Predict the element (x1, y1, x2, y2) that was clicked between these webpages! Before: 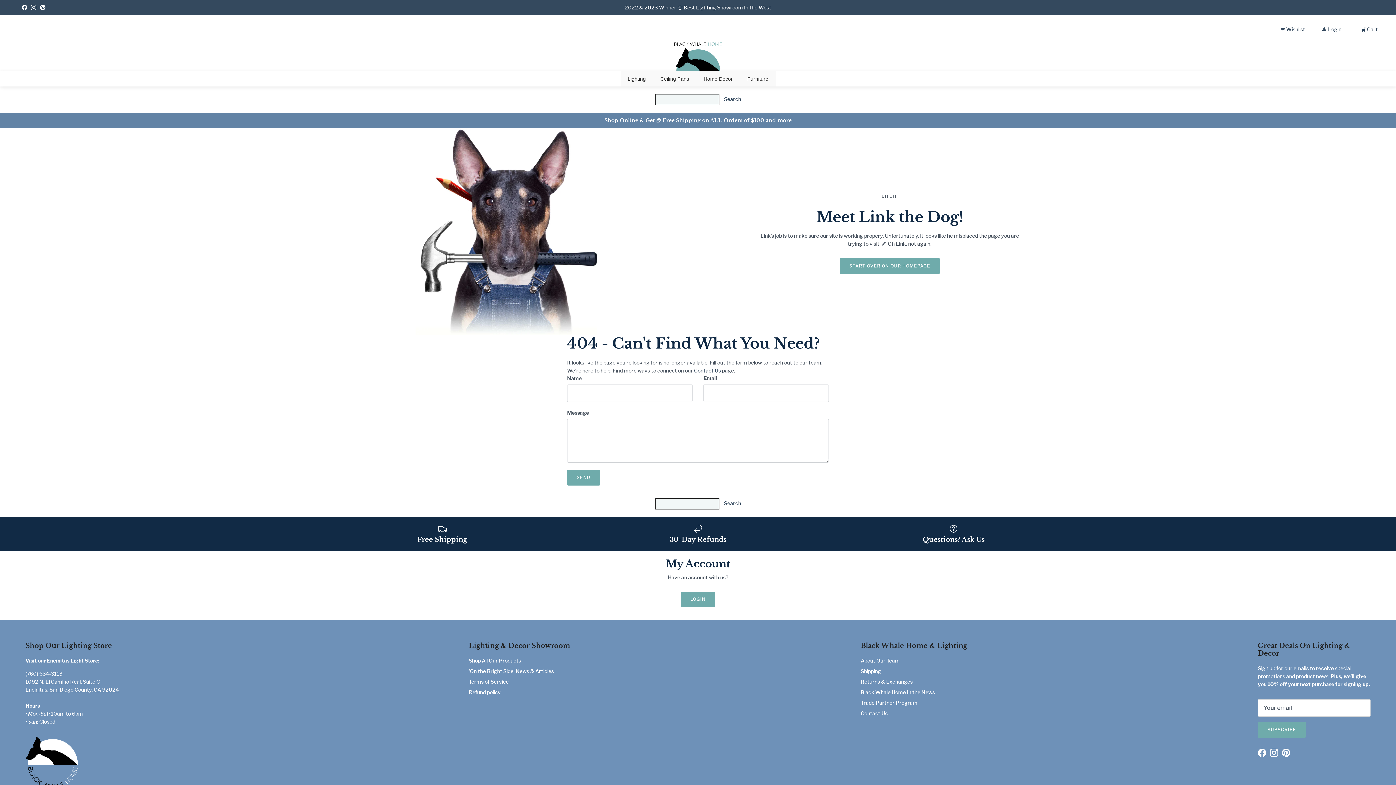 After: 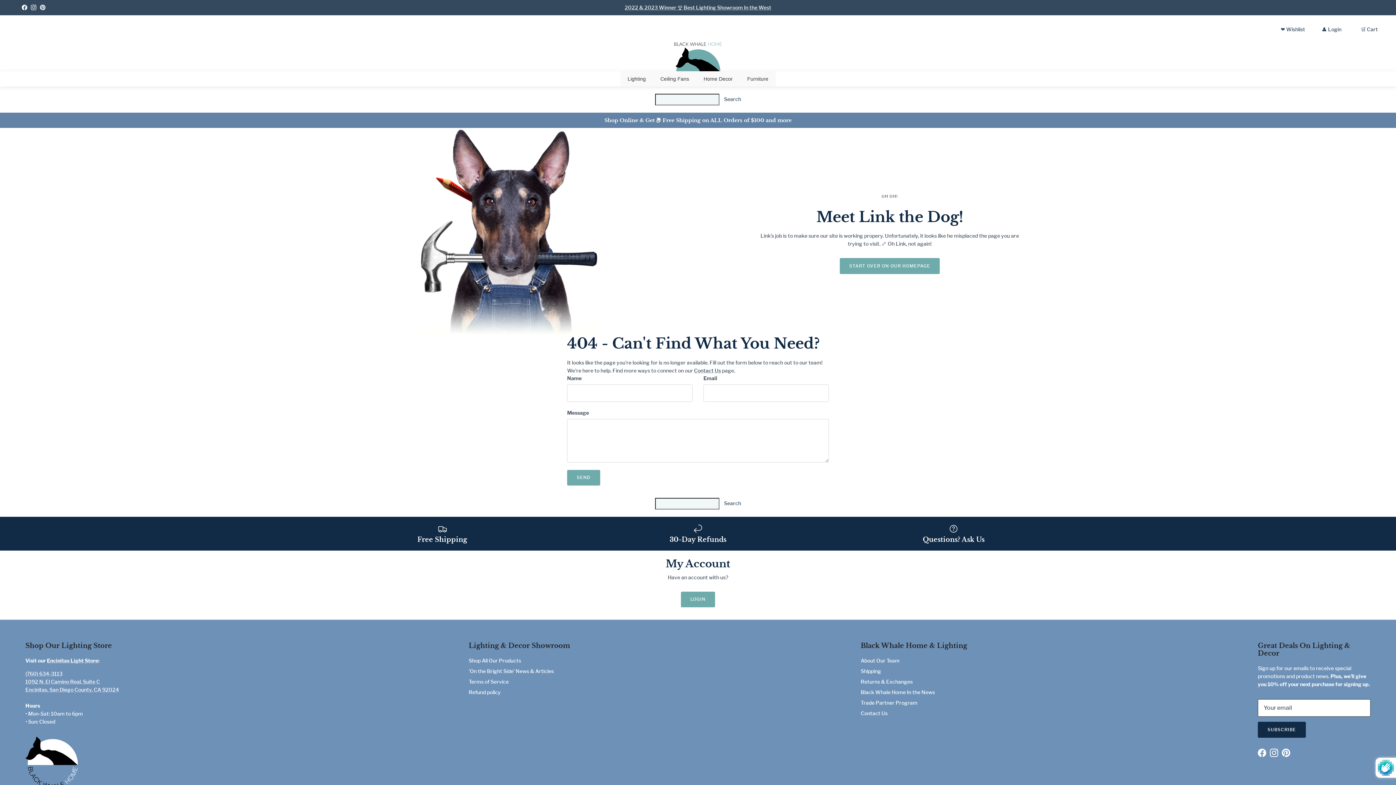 Action: label: SUBSCRIBE bbox: (1258, 722, 1306, 738)